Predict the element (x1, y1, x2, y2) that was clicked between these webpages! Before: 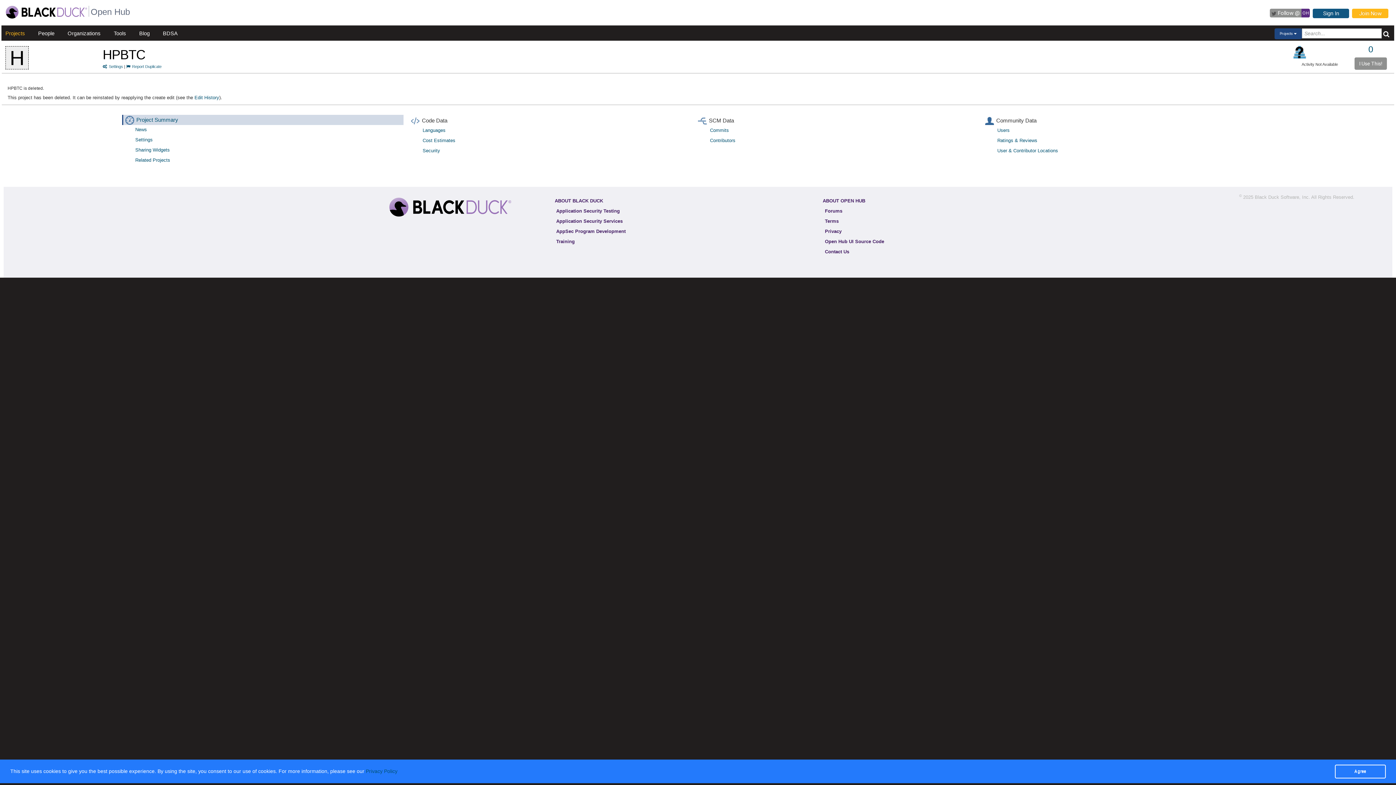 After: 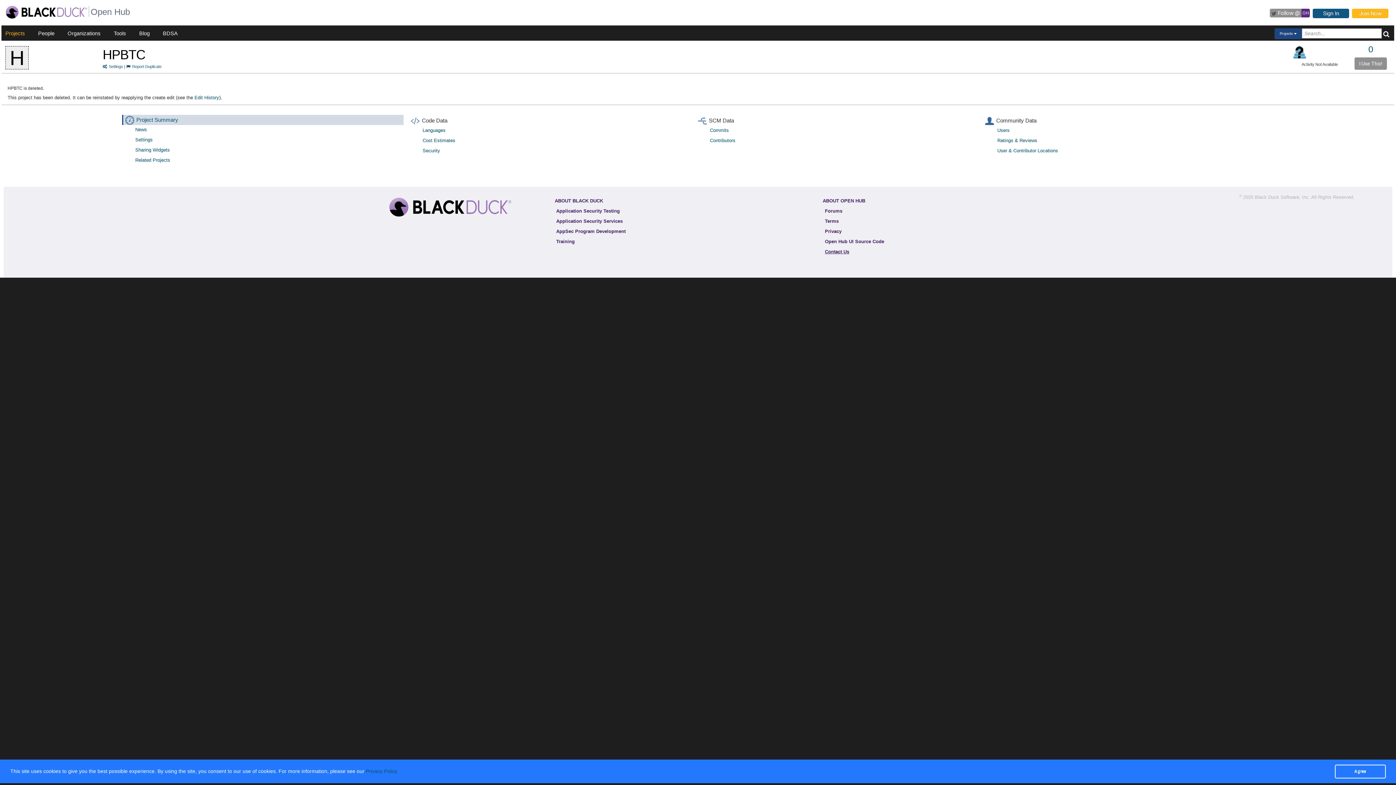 Action: bbox: (822, 247, 851, 255) label: Contact Us